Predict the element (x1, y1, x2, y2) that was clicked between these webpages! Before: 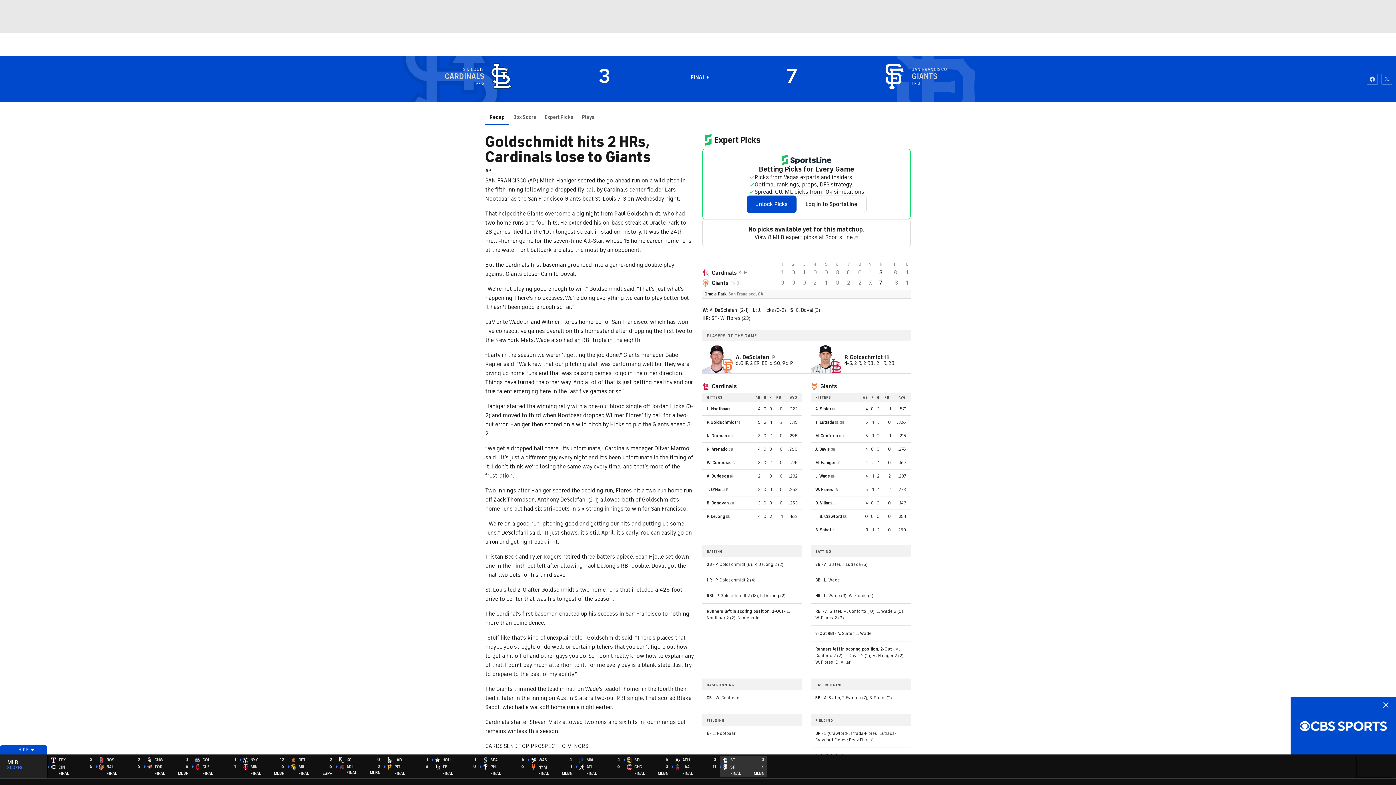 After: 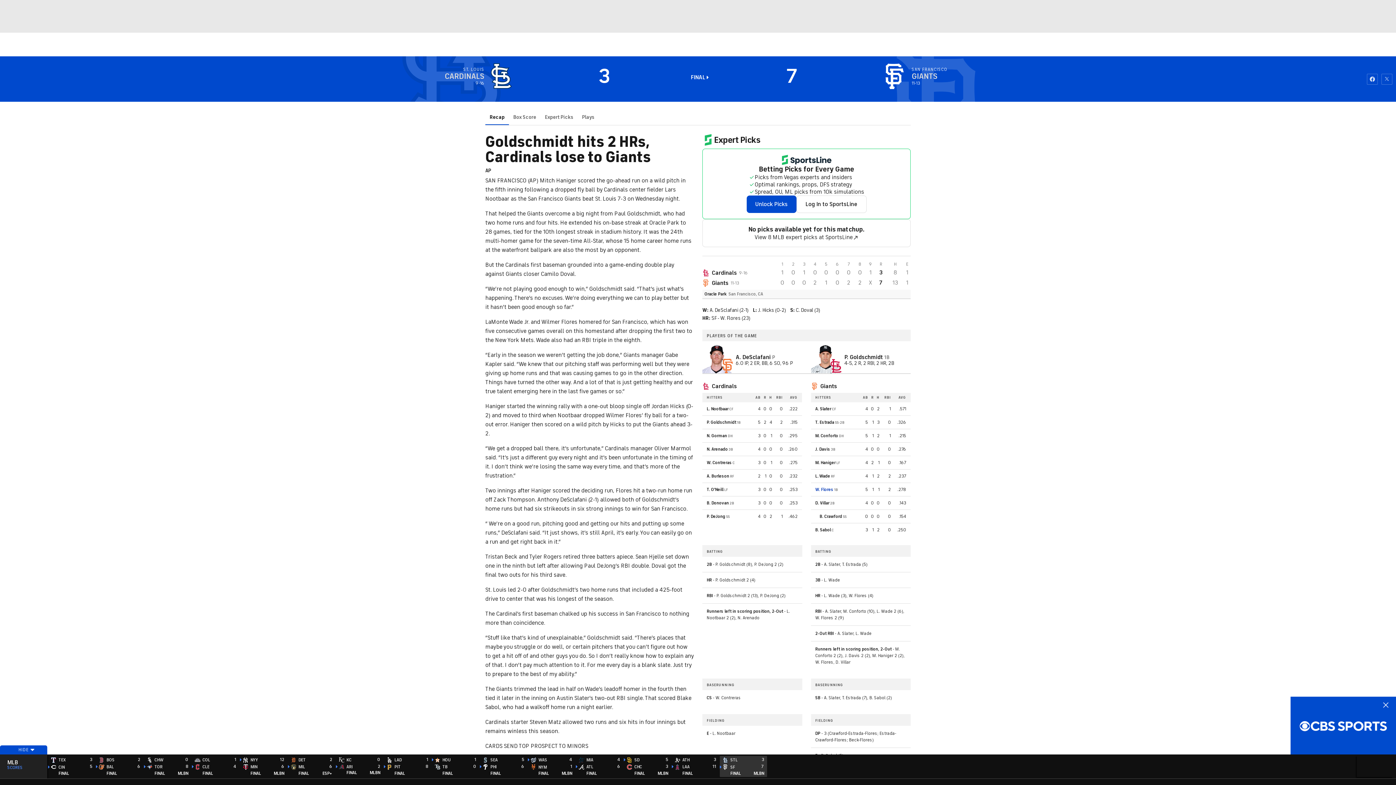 Action: label: W. Flores bbox: (815, 487, 833, 492)